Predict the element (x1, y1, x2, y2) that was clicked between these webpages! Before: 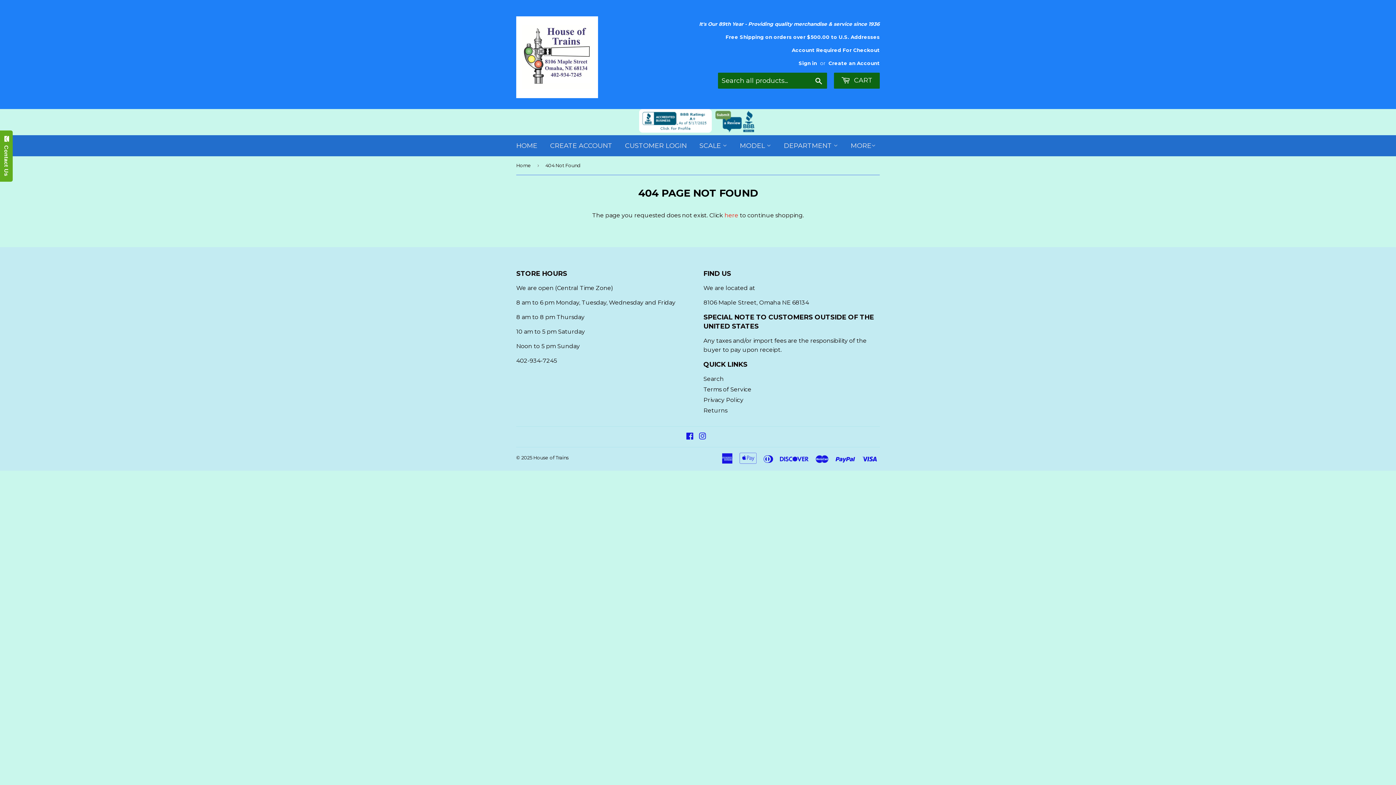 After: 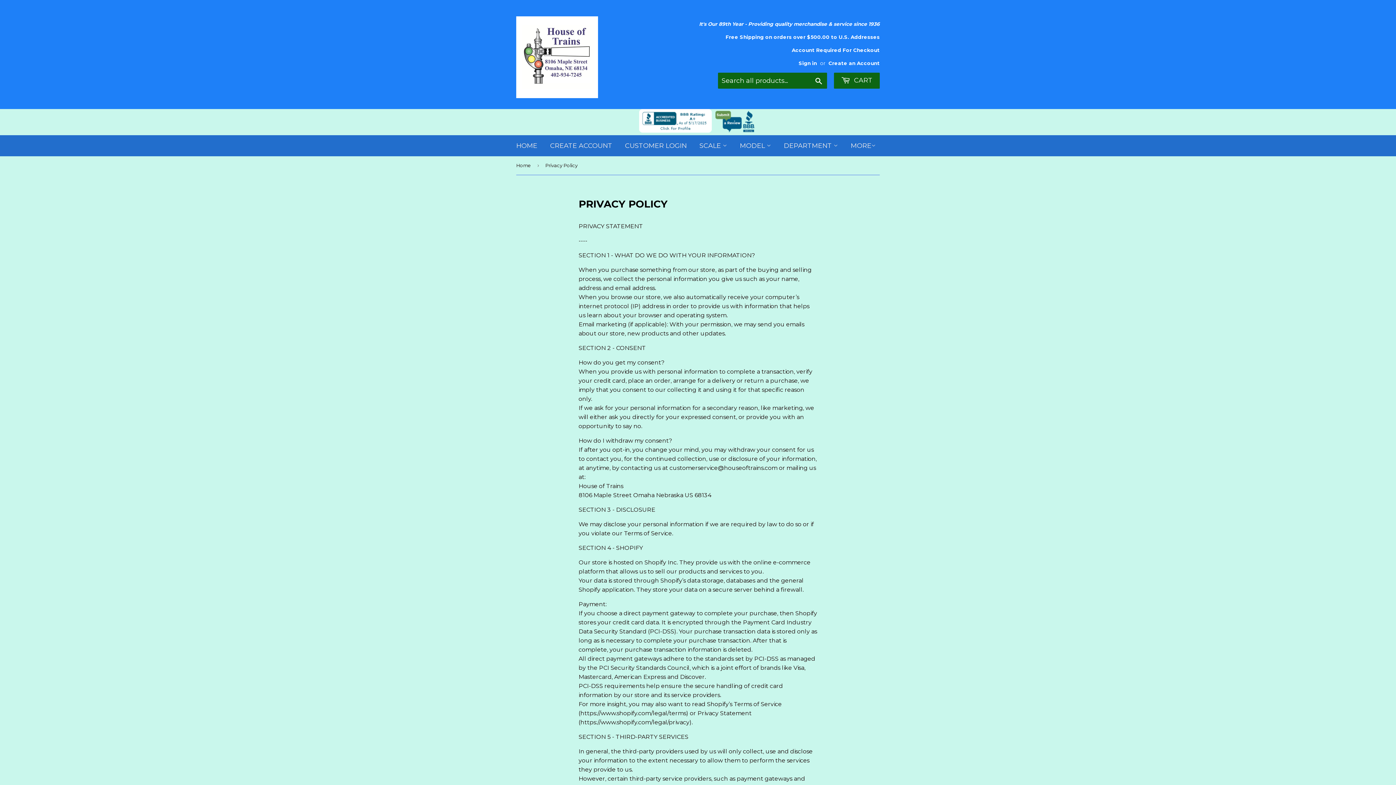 Action: bbox: (703, 396, 743, 403) label: Privacy Policy